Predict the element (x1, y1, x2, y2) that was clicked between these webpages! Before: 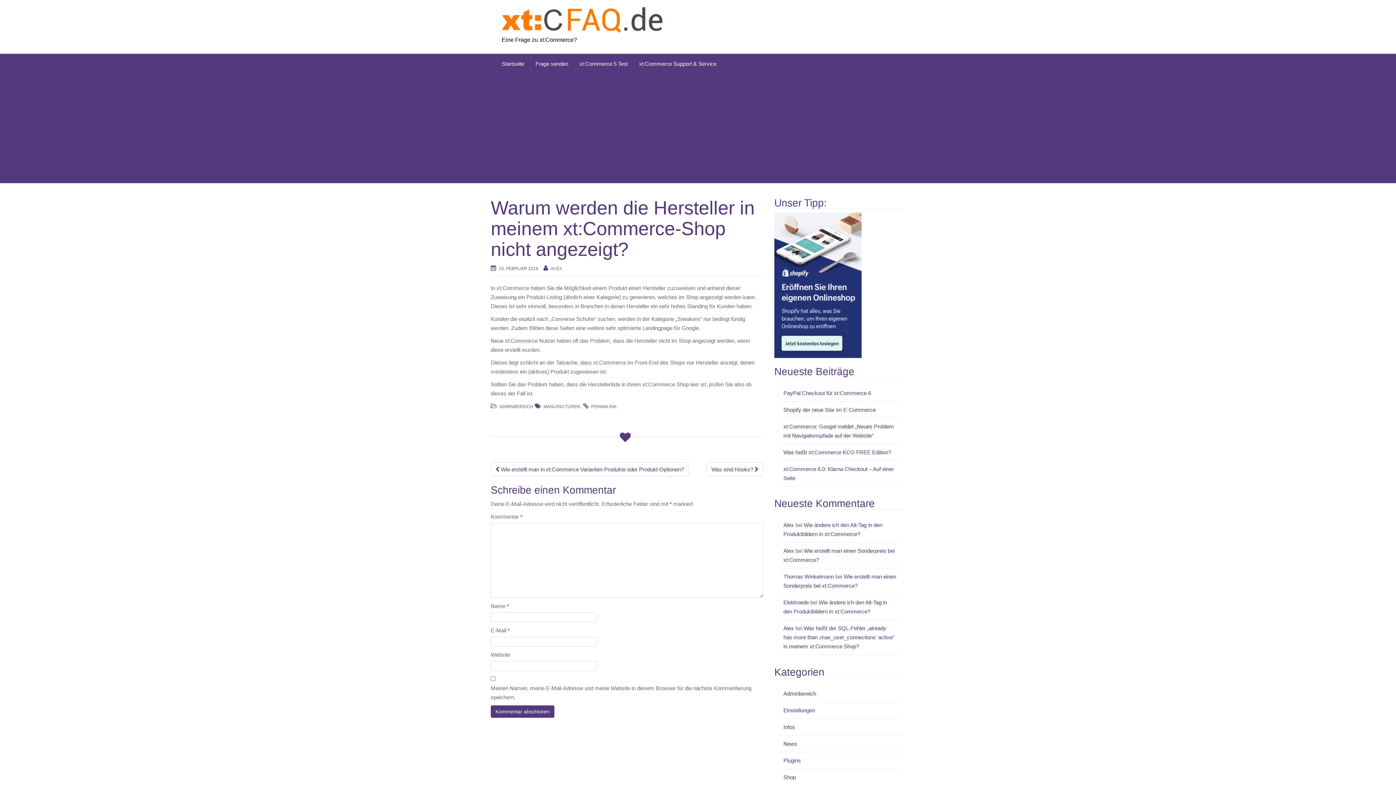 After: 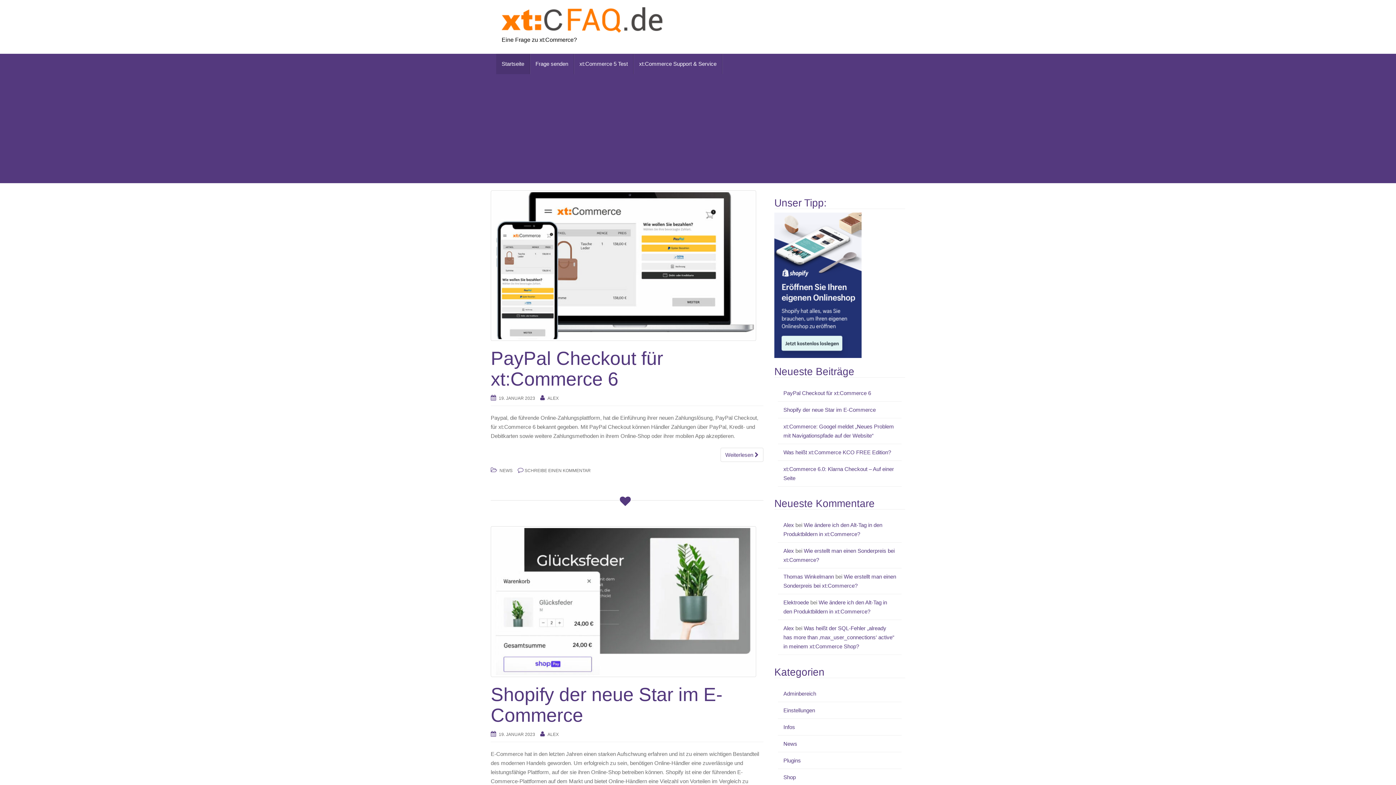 Action: bbox: (501, 16, 663, 22)